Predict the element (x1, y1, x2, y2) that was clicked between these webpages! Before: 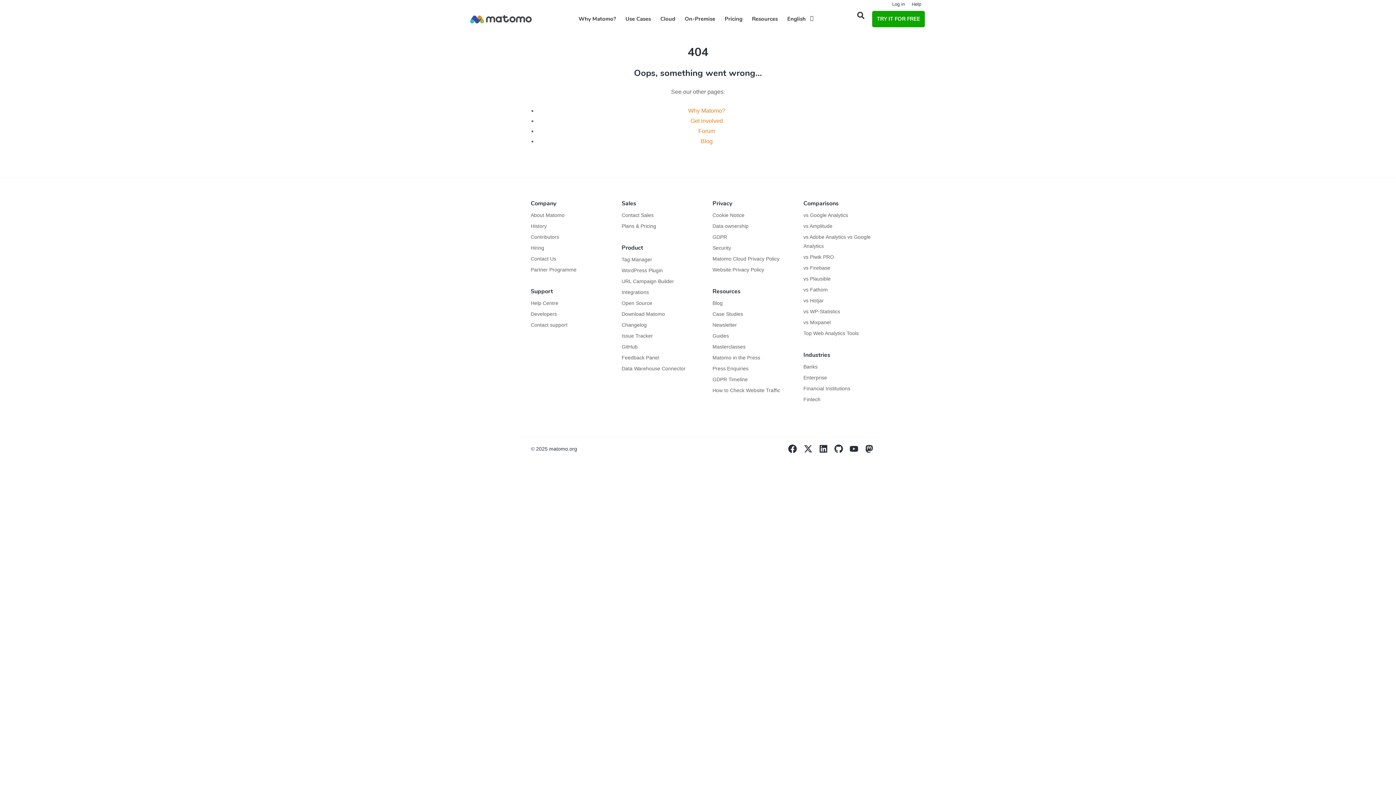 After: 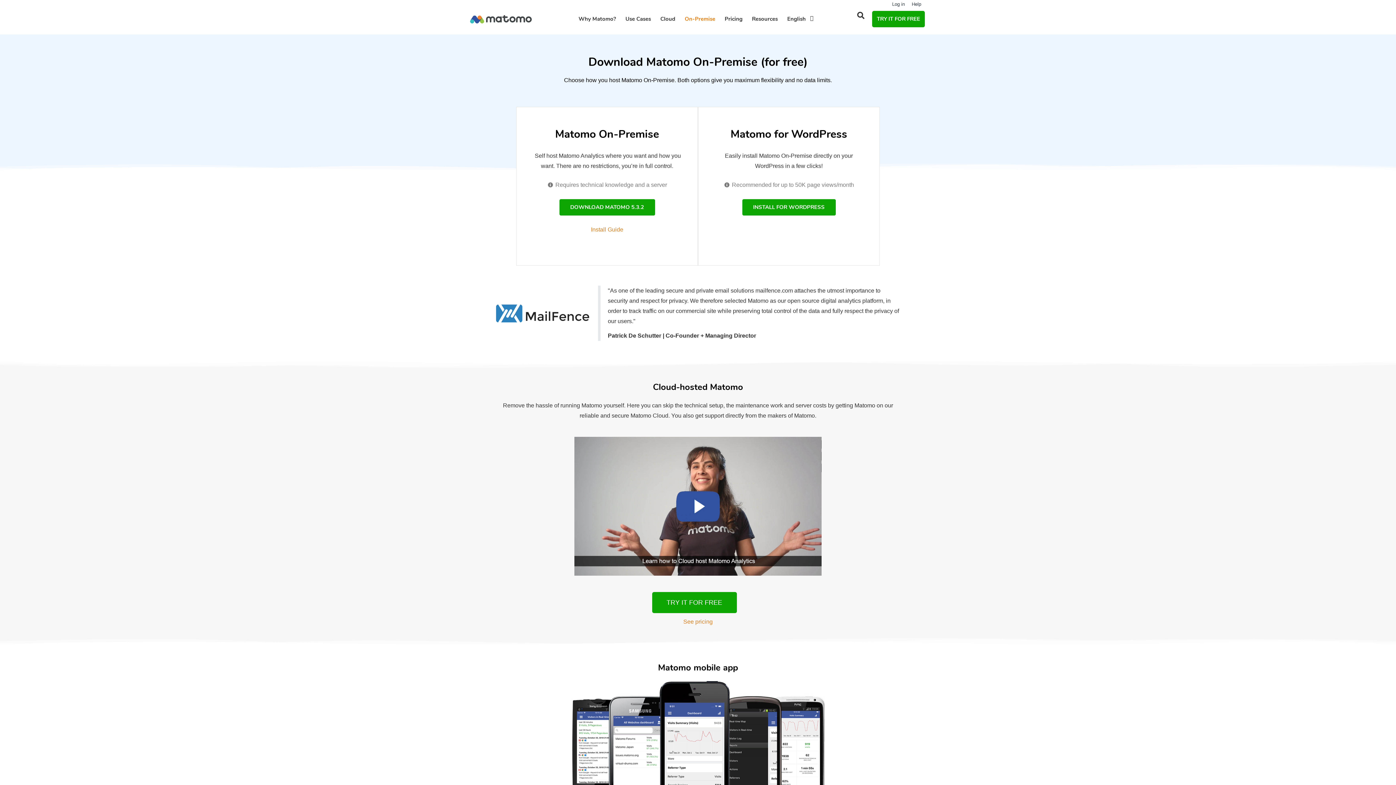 Action: bbox: (621, 311, 665, 317) label: Download Matomo